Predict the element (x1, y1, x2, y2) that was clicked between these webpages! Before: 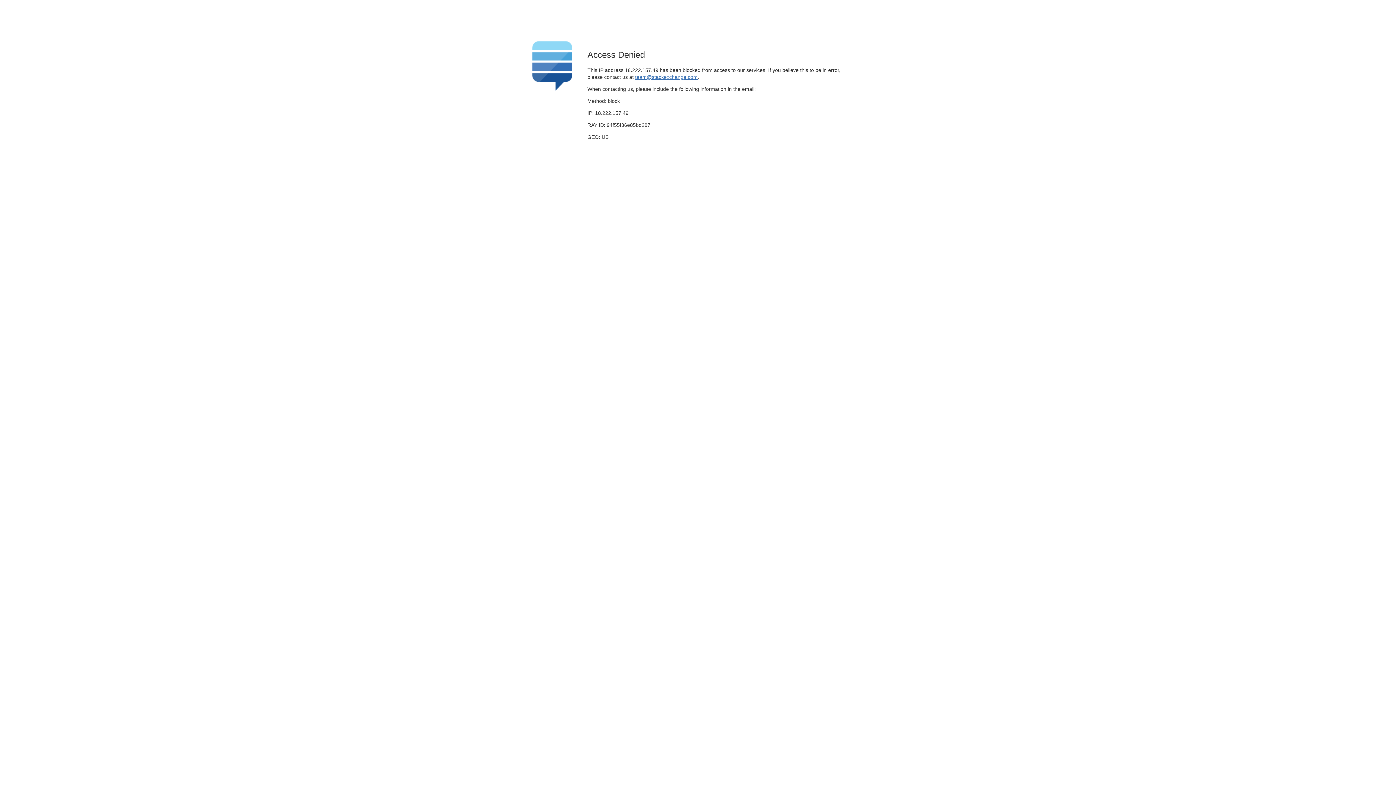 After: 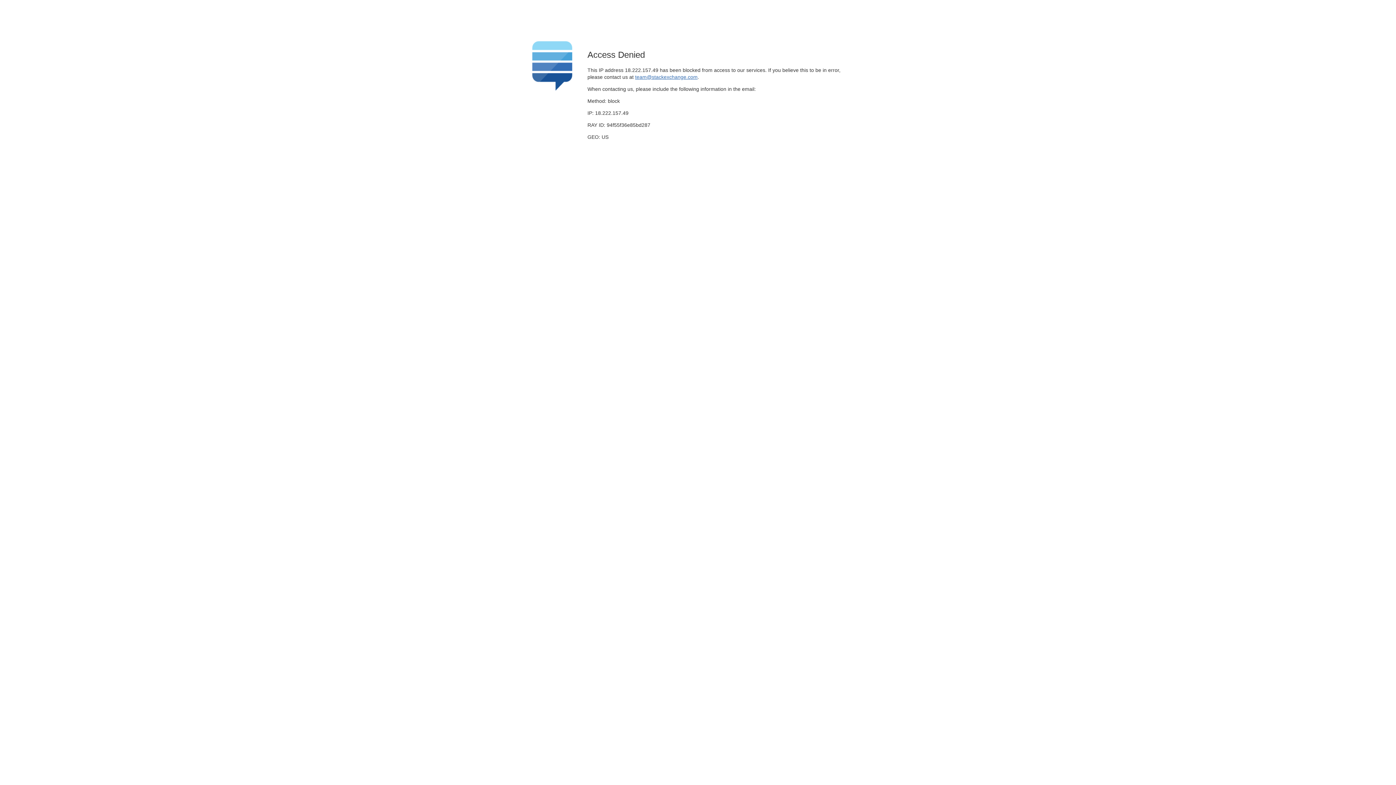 Action: bbox: (635, 74, 697, 79) label: team@stackexchange.com